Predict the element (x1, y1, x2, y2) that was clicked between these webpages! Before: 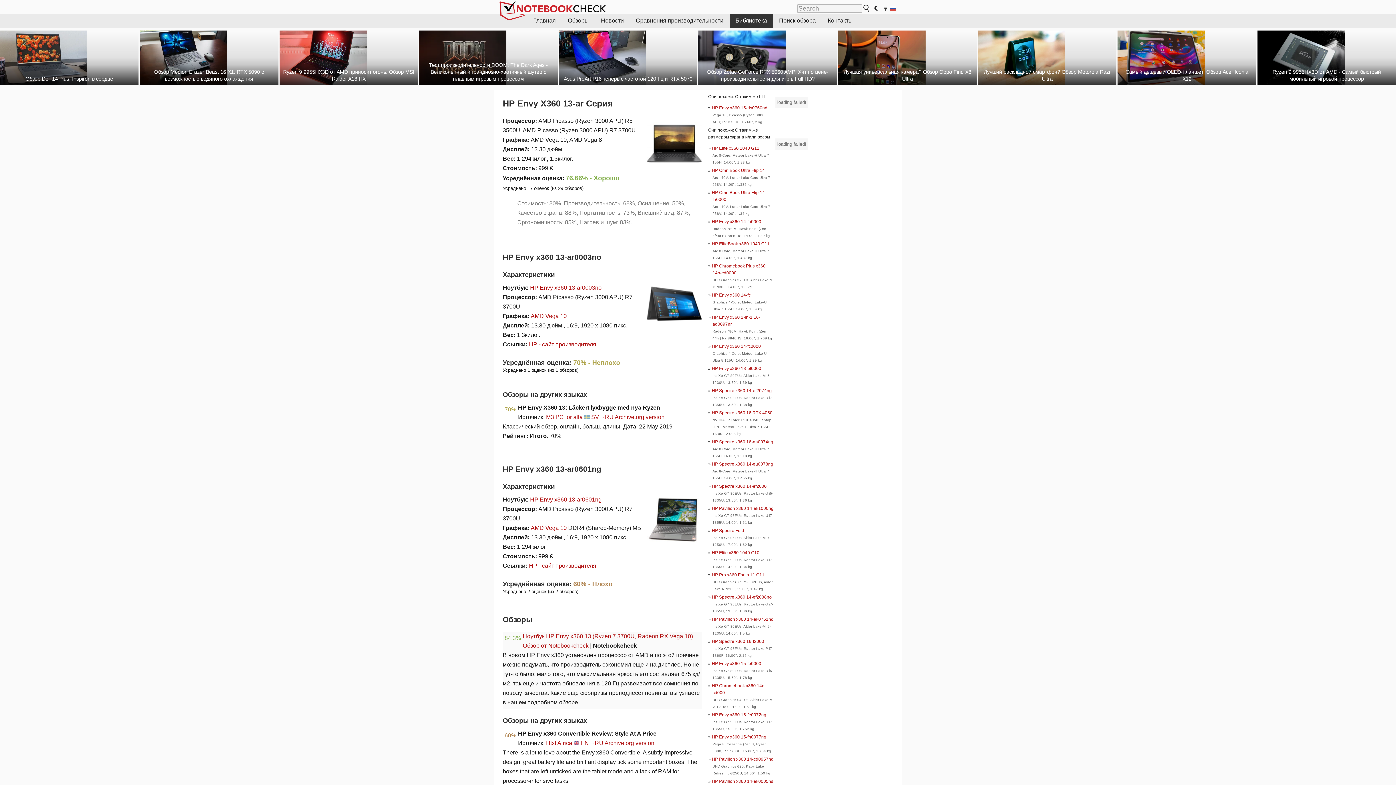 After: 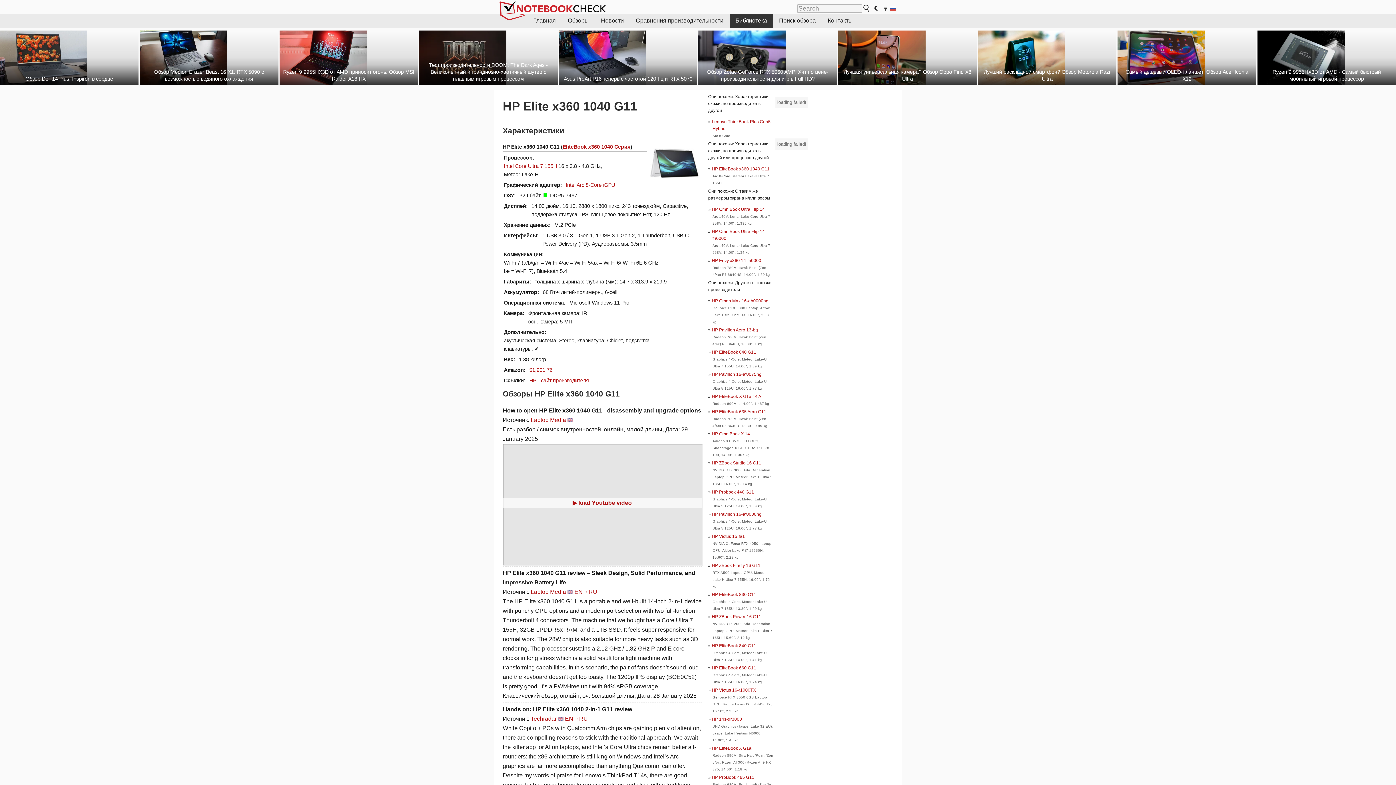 Action: bbox: (712, 145, 759, 150) label: HP Elite x360 1040 G11